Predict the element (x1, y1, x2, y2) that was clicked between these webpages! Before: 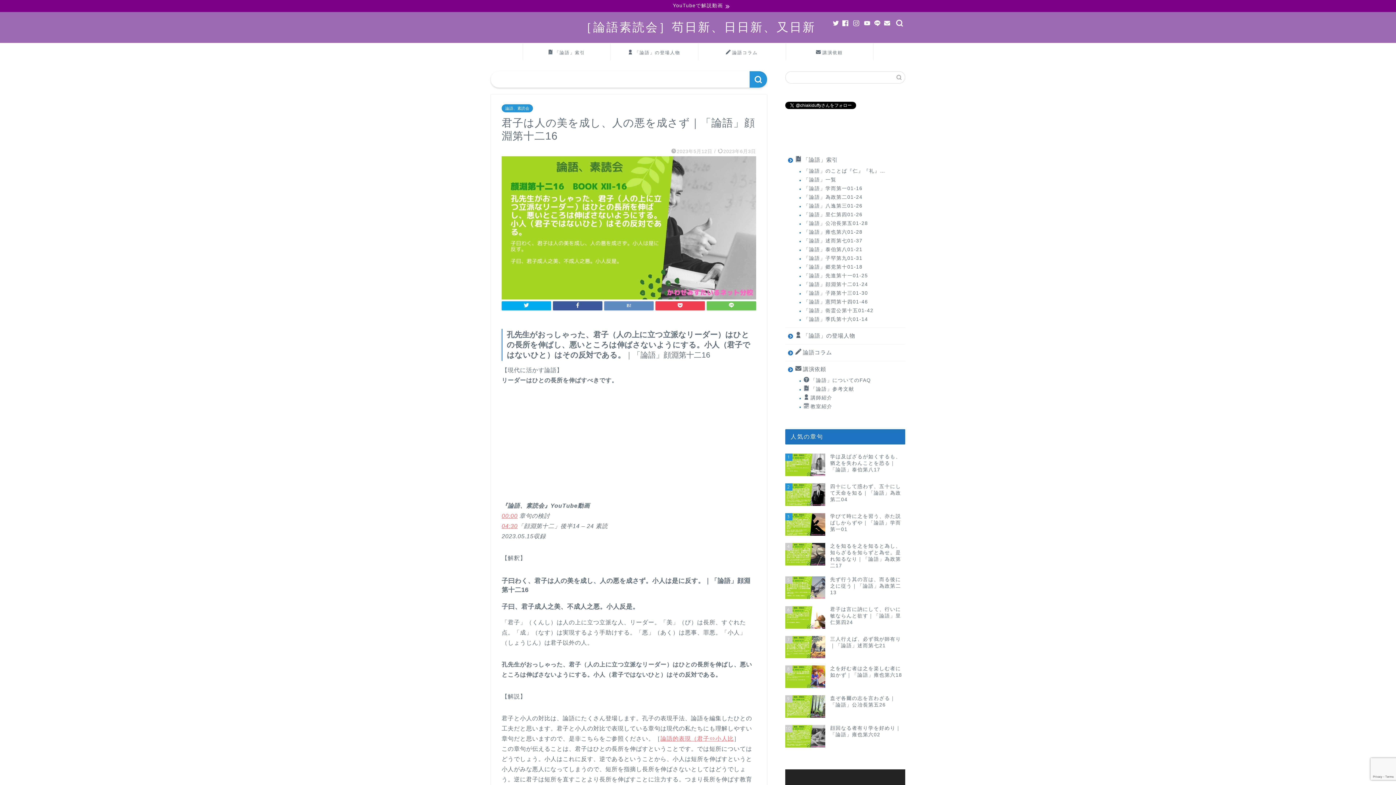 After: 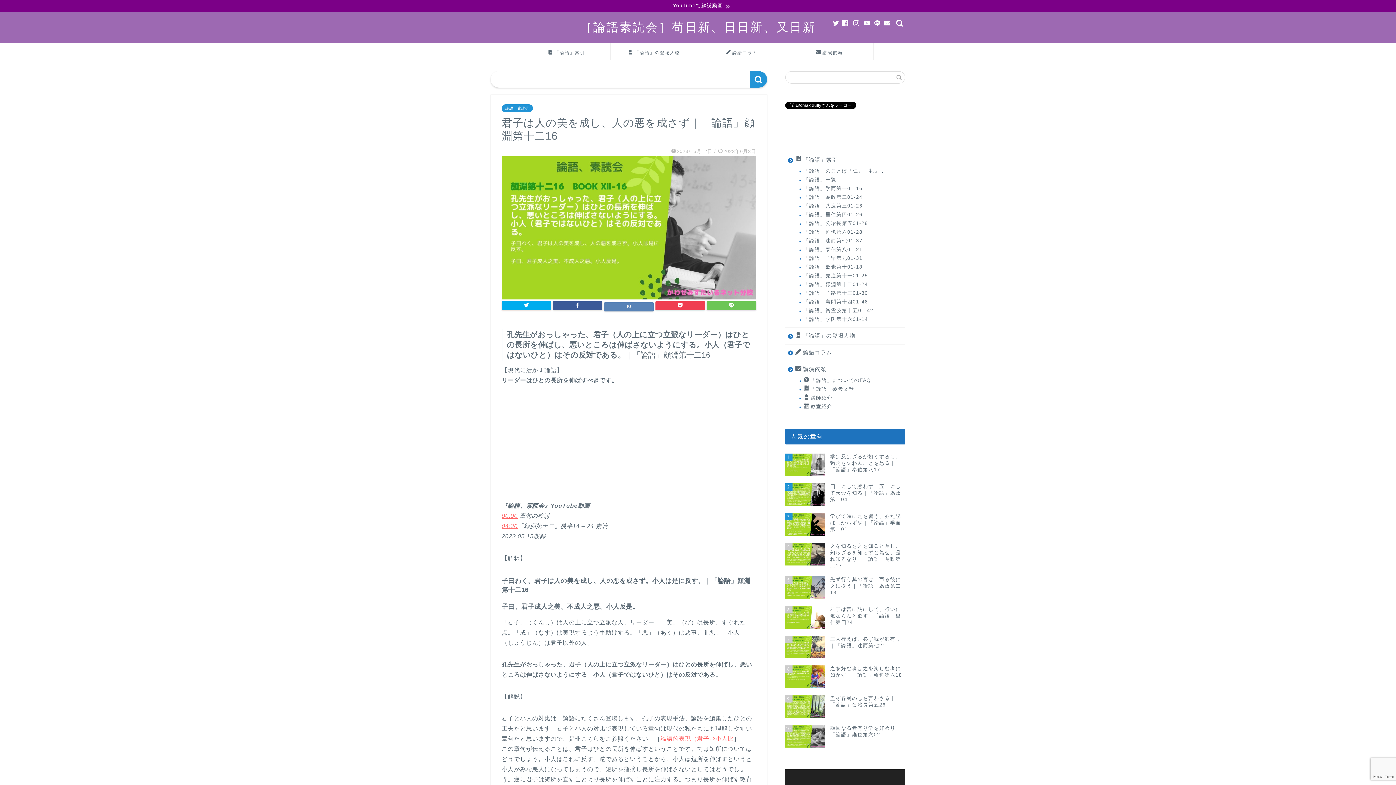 Action: bbox: (604, 301, 653, 310)